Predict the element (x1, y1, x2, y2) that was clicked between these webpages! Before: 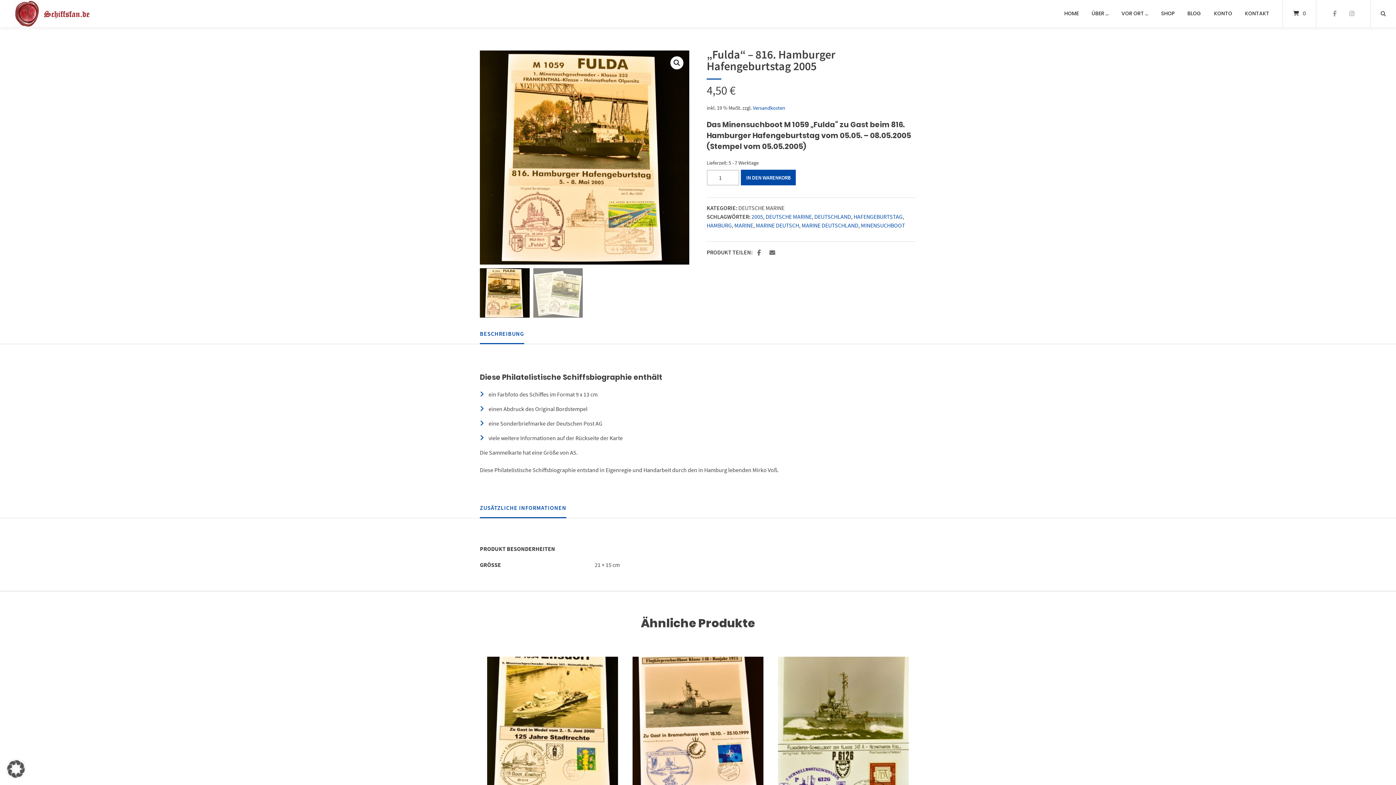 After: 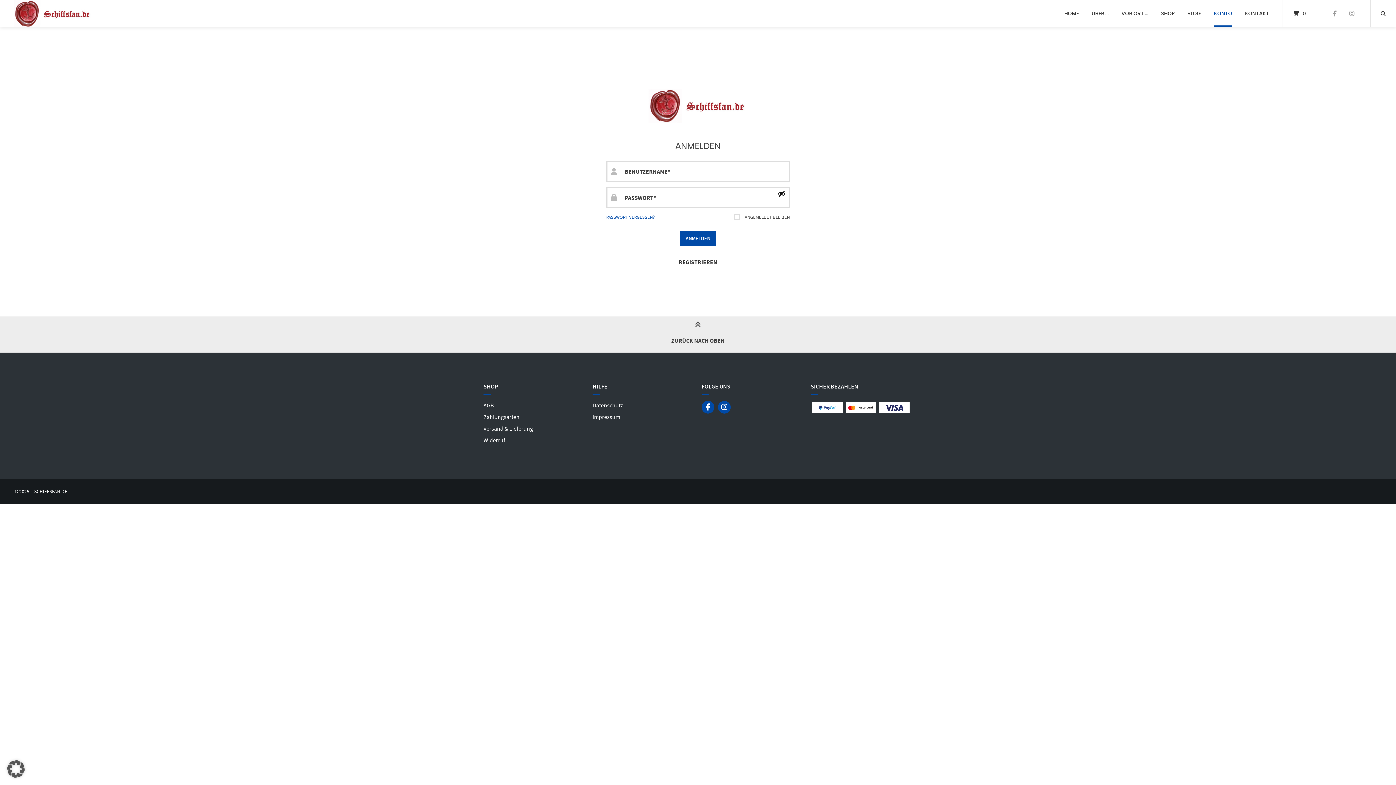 Action: bbox: (1214, 0, 1232, 27) label: KONTO